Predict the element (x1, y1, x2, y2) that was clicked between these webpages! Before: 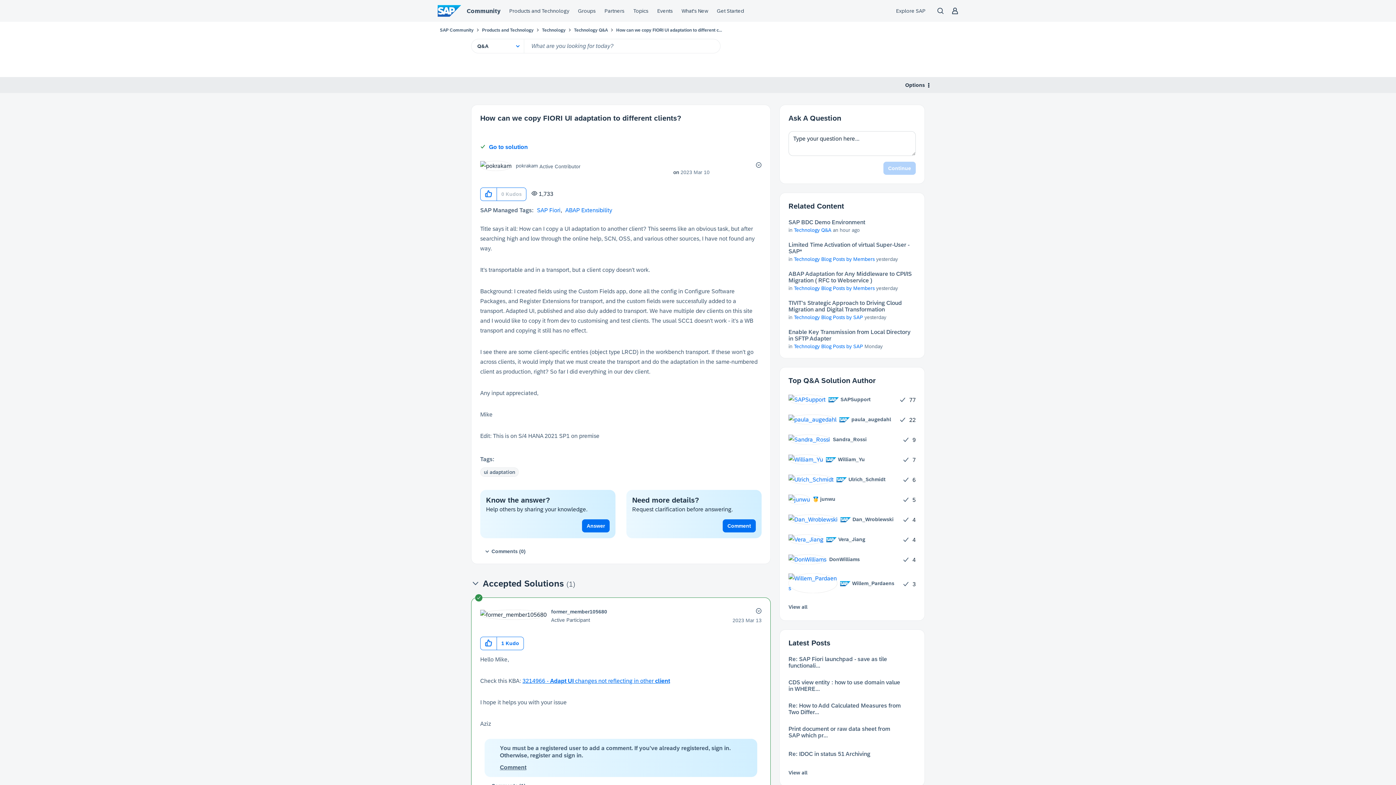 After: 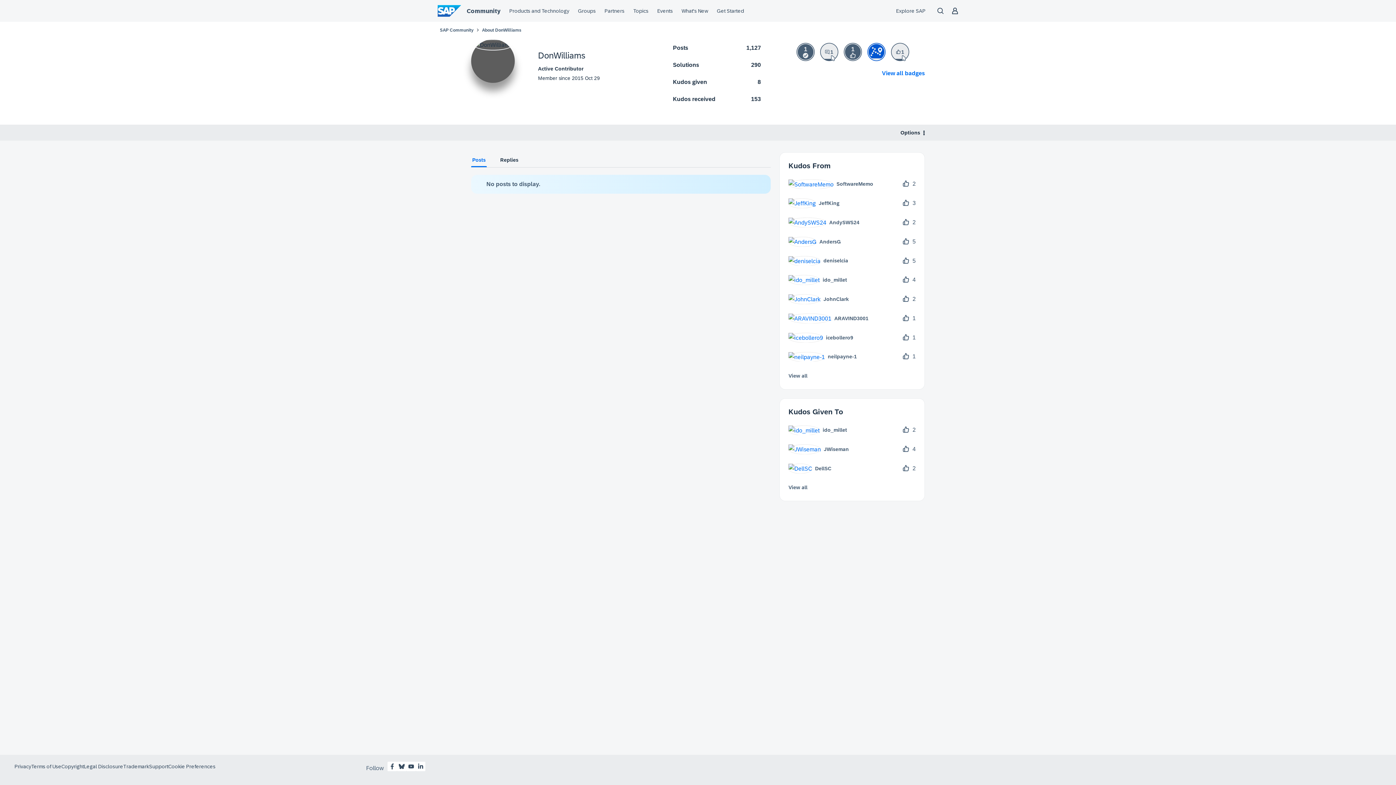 Action: bbox: (788, 554, 865, 564) label: 	
DonWilliams